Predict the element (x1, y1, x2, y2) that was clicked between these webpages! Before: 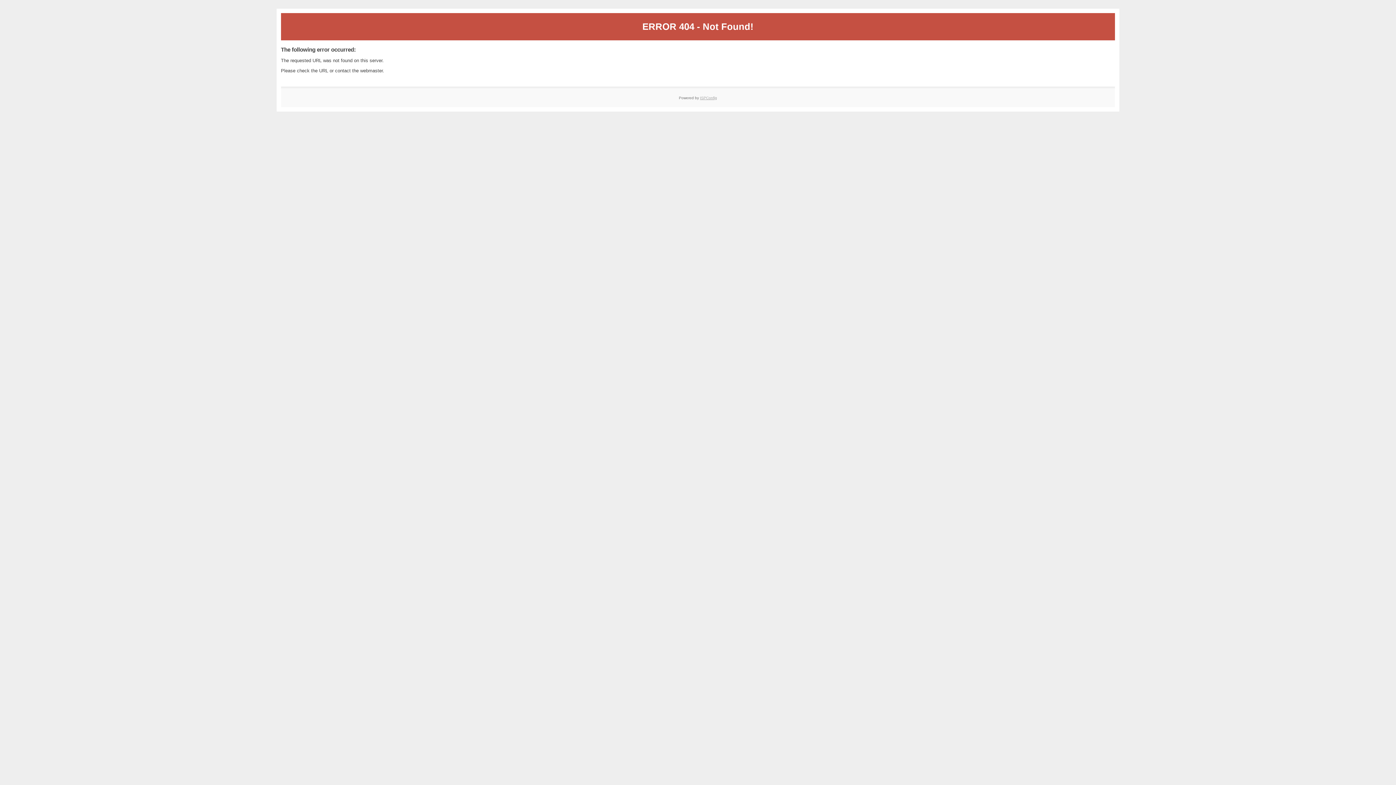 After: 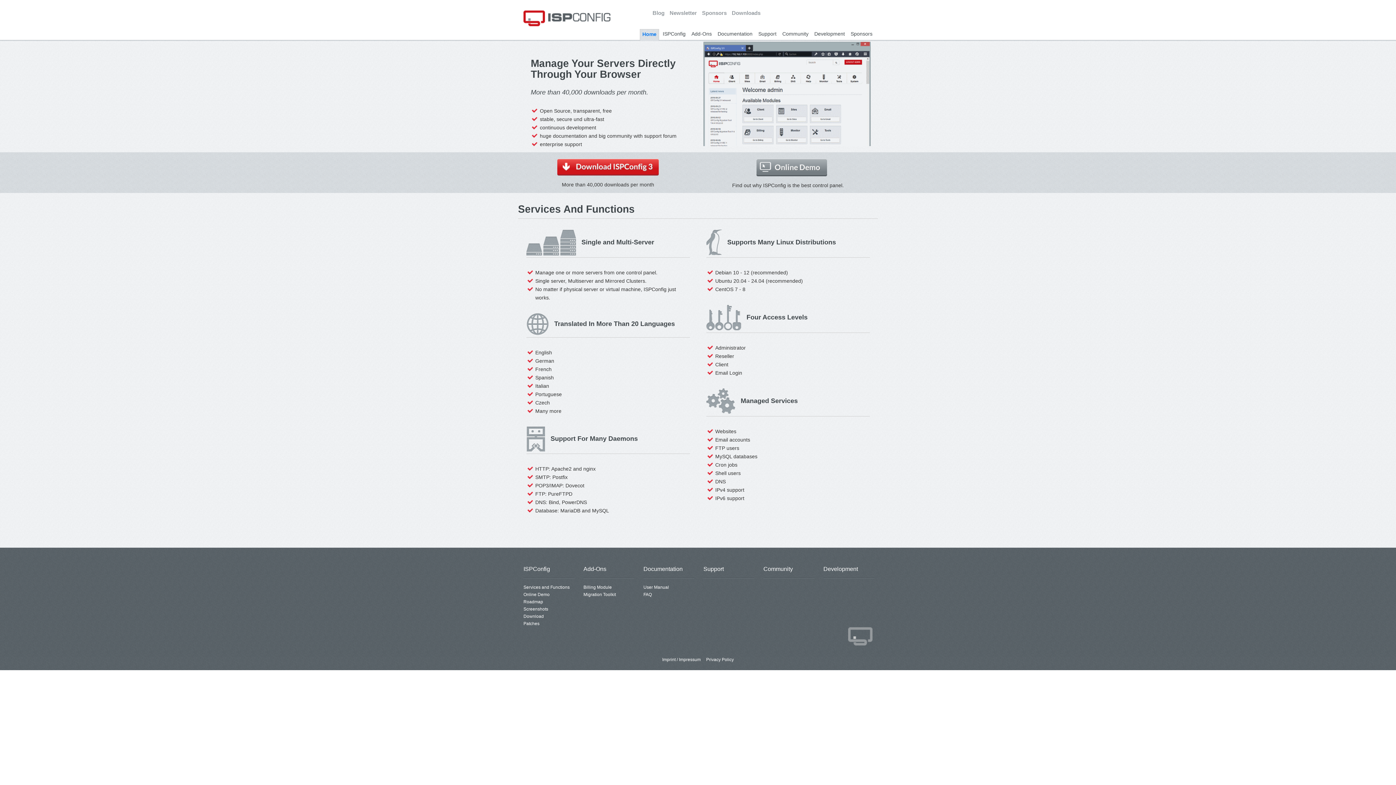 Action: bbox: (700, 95, 717, 99) label: ISPConfig